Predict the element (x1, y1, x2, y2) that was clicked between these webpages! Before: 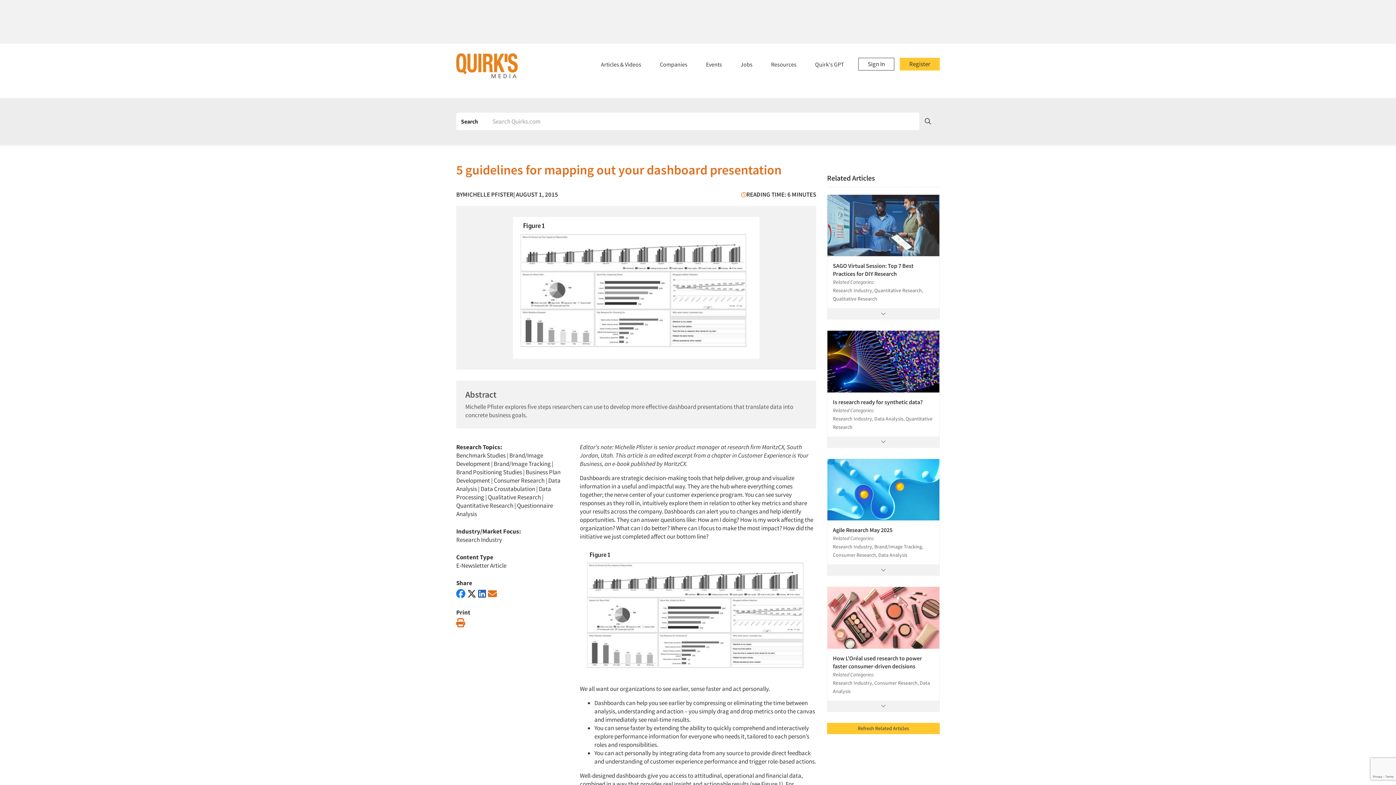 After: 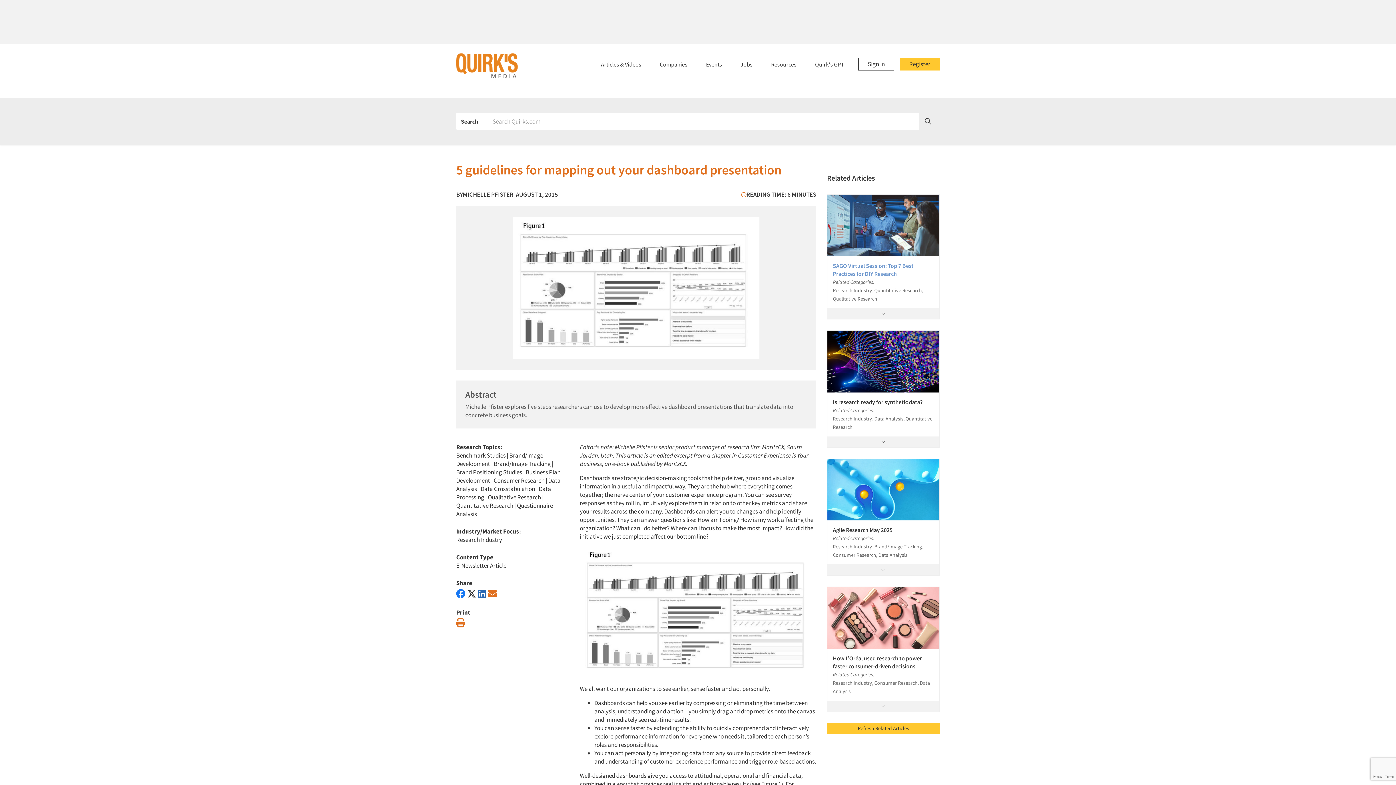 Action: bbox: (833, 261, 934, 277) label: SAGO Virtual Session: Top 7 Best Practices for DIY Research